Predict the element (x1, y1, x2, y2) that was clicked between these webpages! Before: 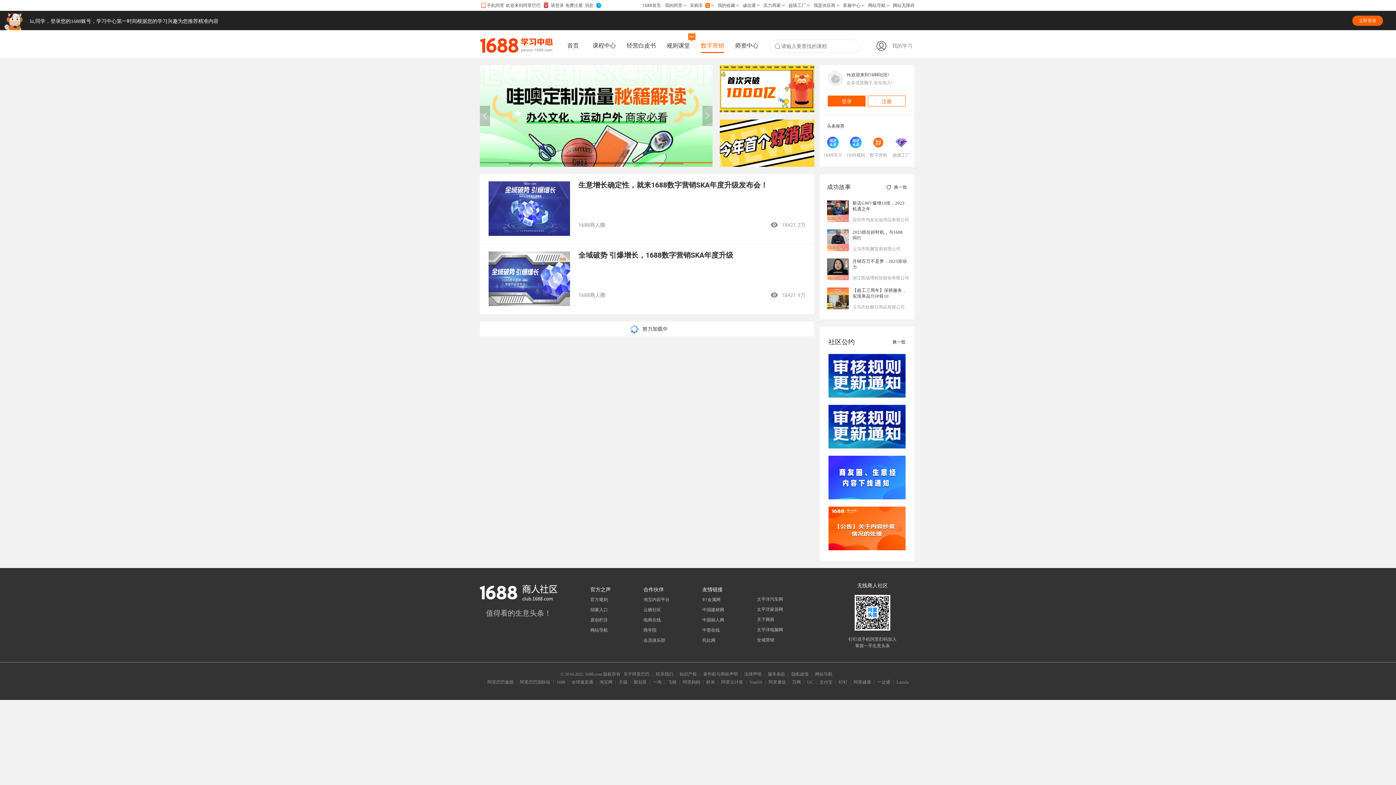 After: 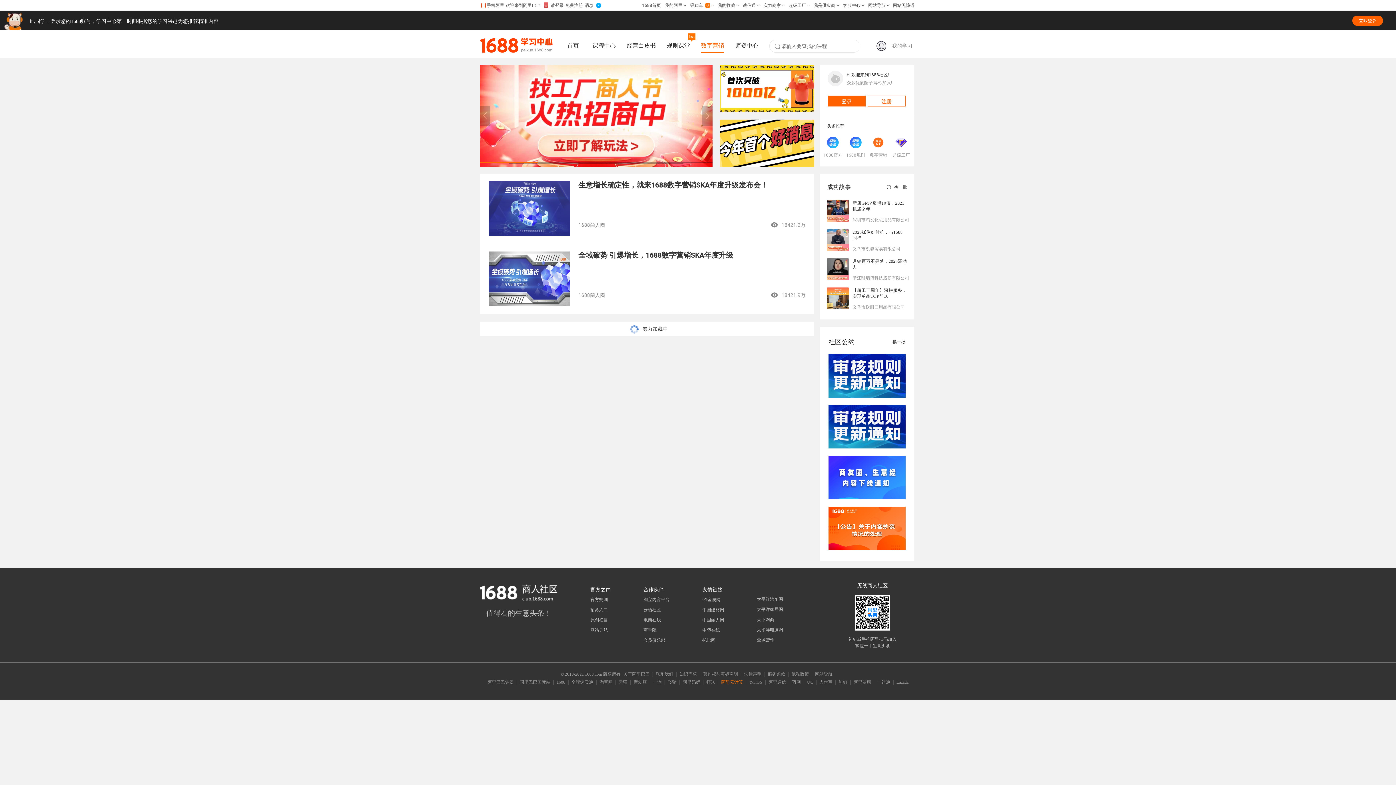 Action: label: 阿里云计算 bbox: (718, 680, 746, 685)